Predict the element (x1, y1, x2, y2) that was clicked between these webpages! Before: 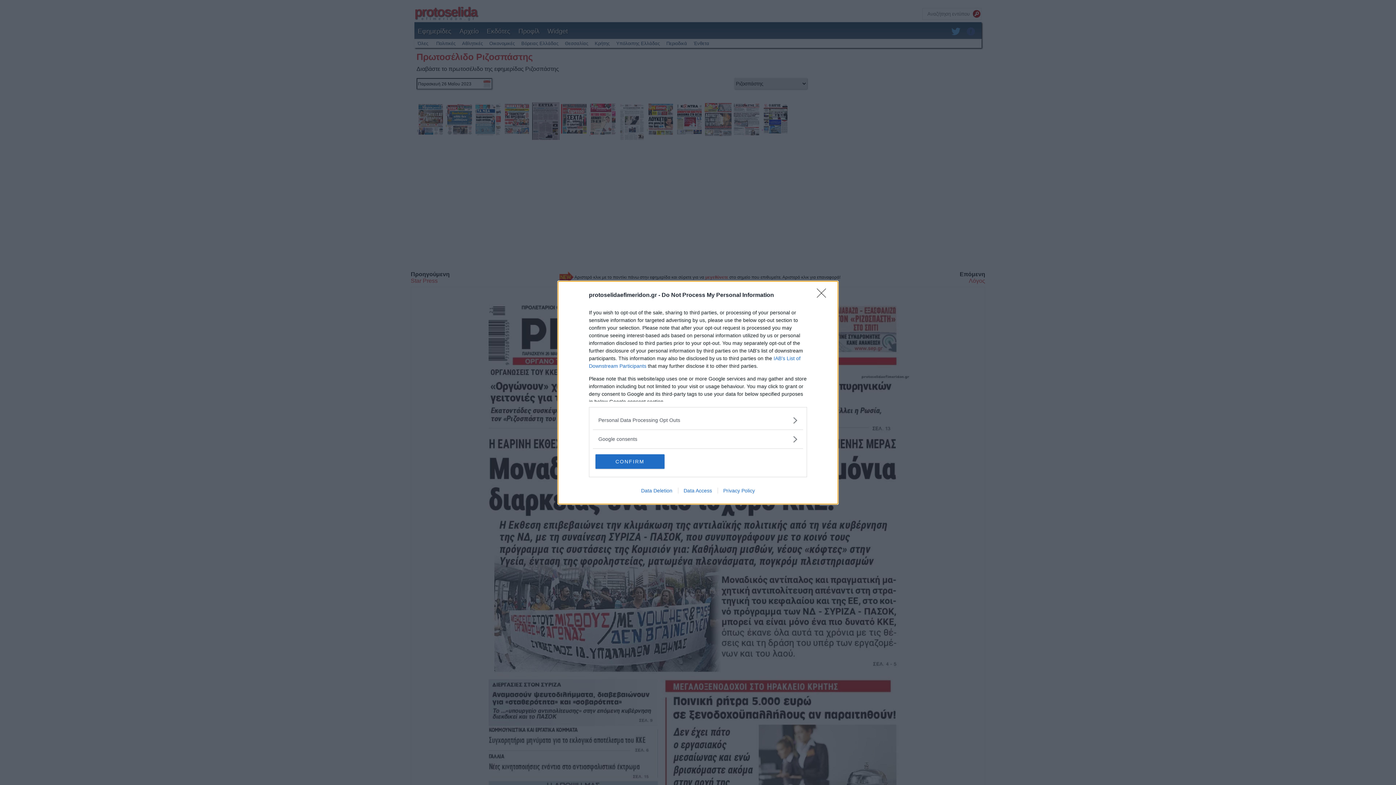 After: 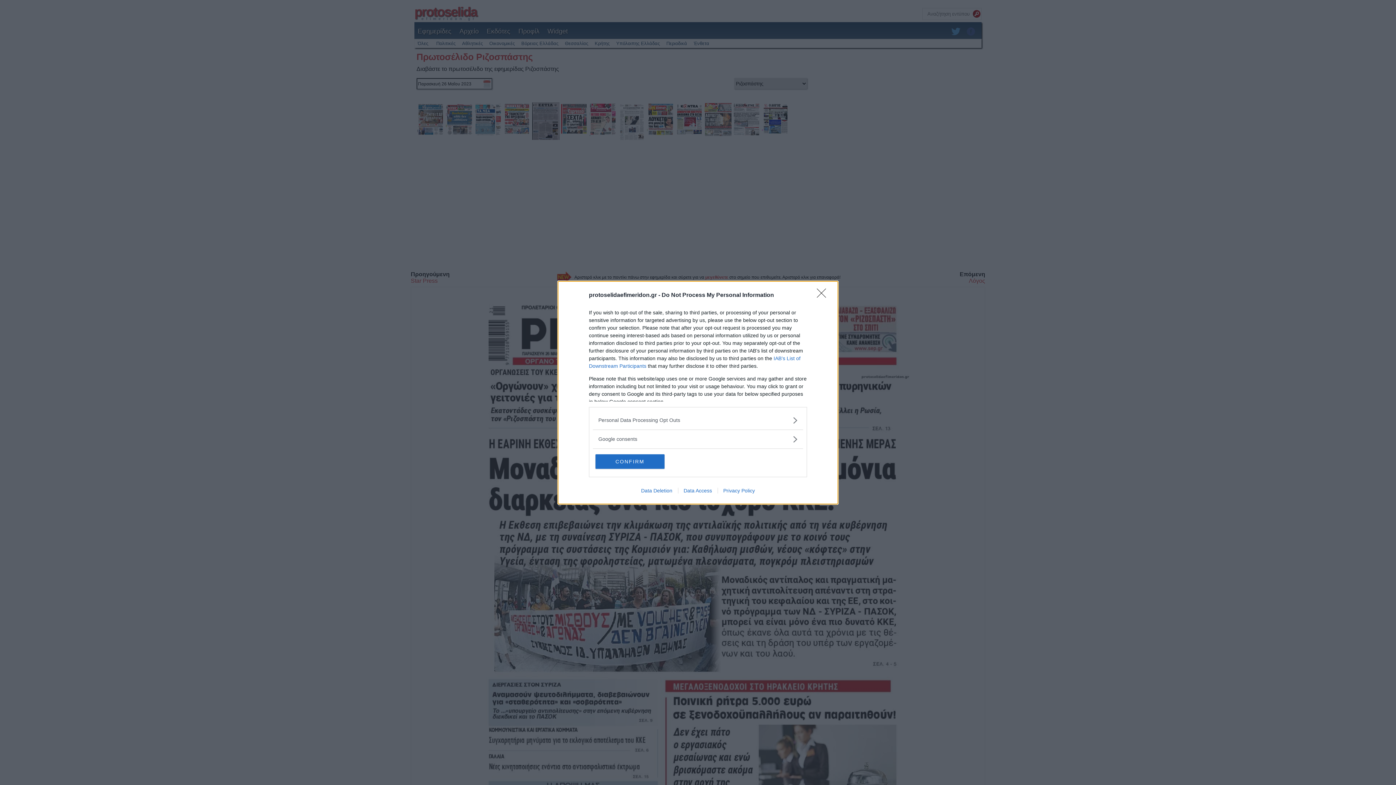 Action: label: Privacy Policy bbox: (717, 487, 760, 493)